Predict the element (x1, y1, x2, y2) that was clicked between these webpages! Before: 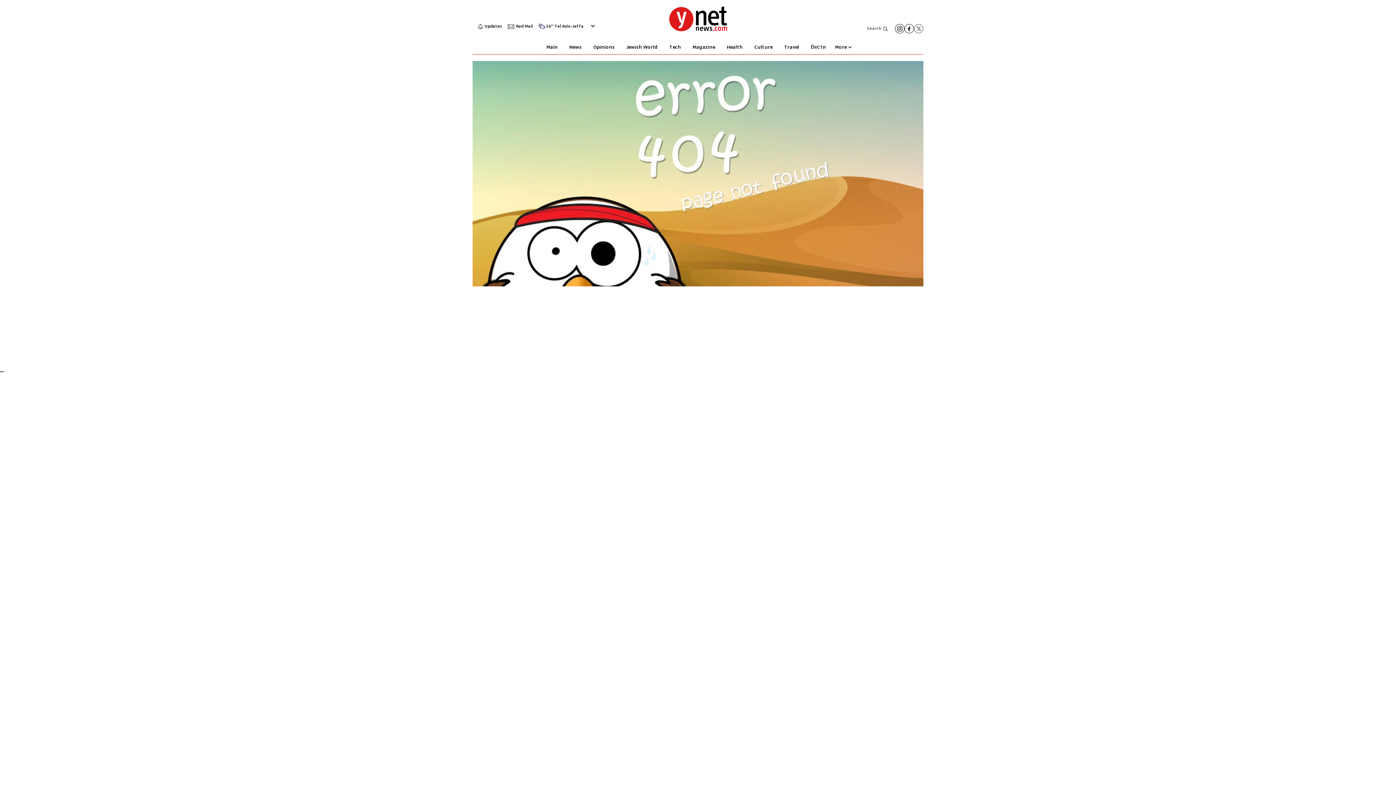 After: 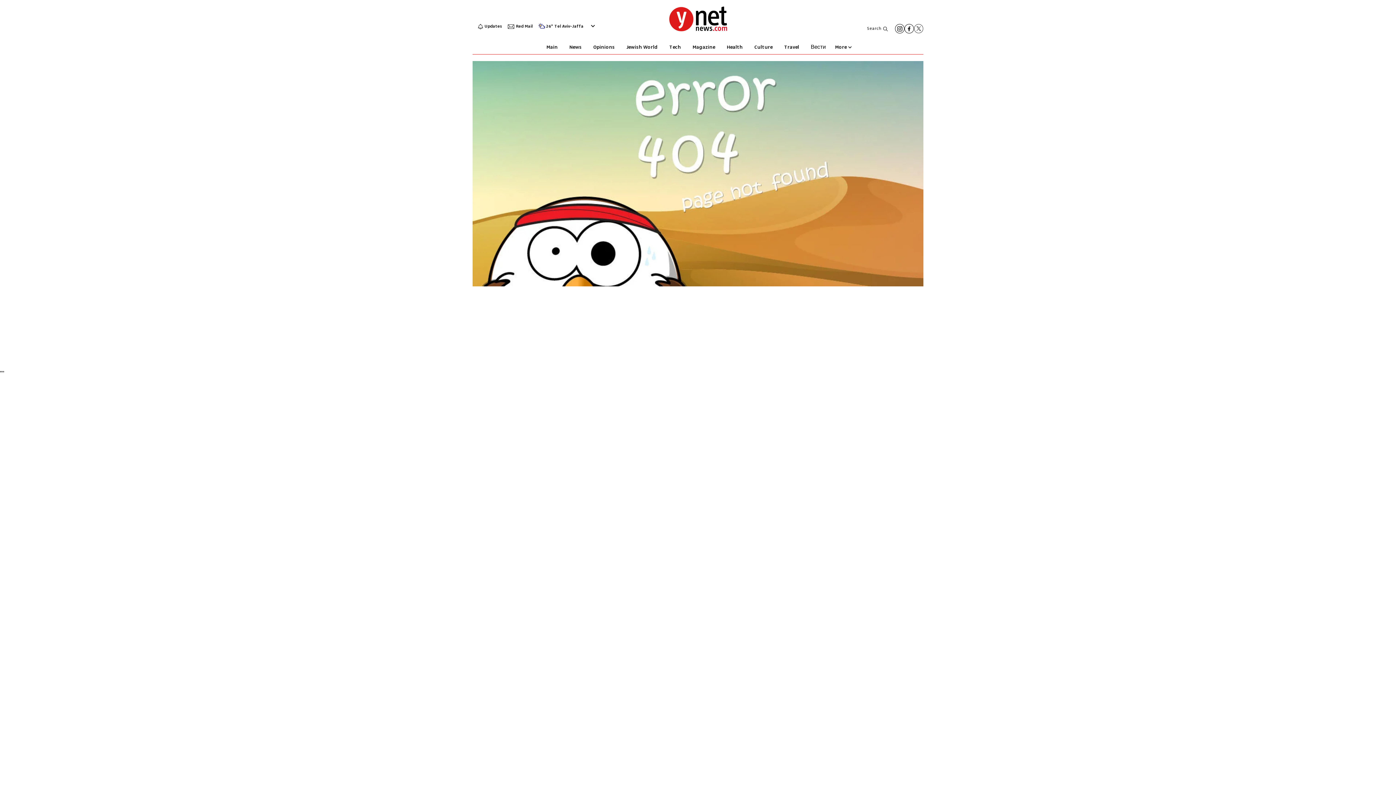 Action: label: פייסבוק bbox: (904, 24, 914, 33)